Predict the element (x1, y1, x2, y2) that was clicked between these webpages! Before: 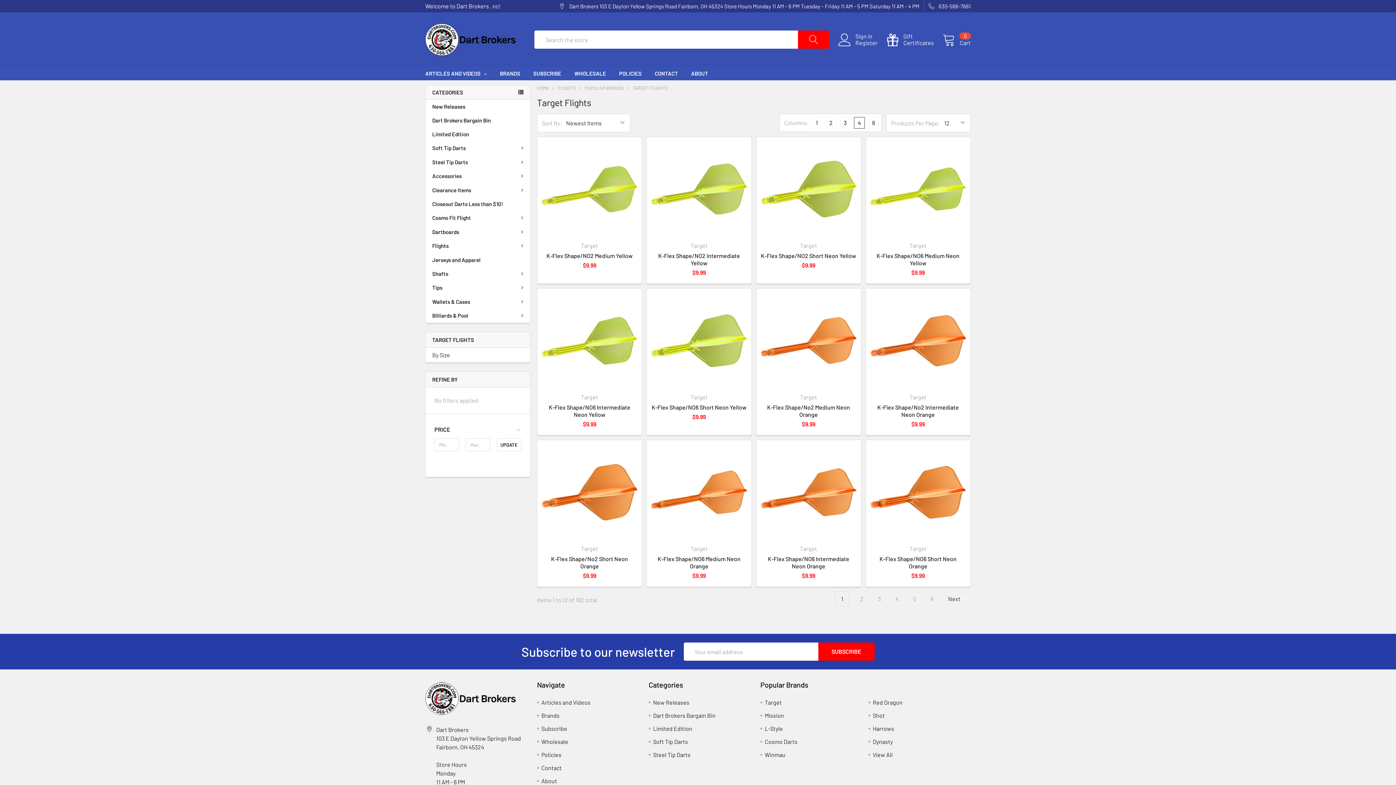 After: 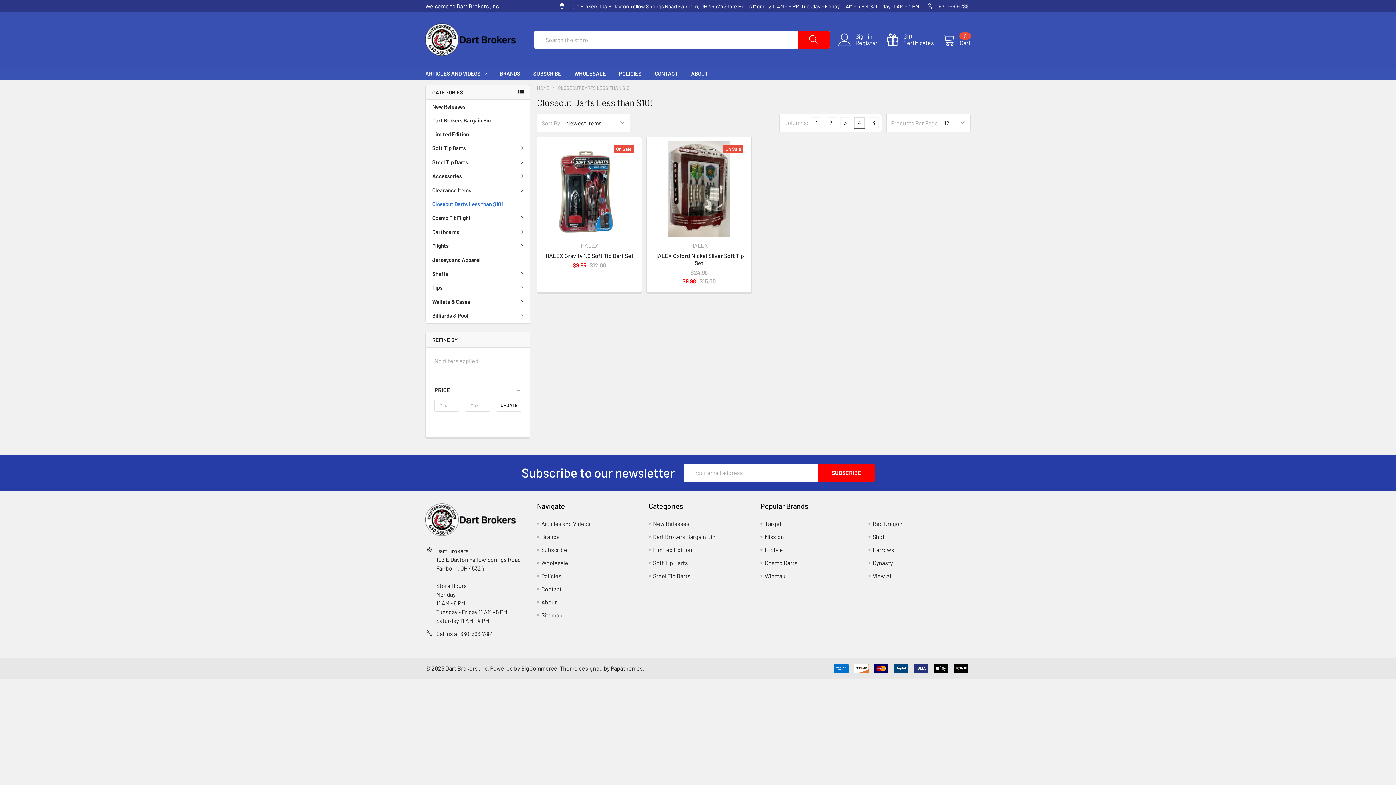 Action: label: Closeout Darts Less than $10! bbox: (425, 197, 530, 210)